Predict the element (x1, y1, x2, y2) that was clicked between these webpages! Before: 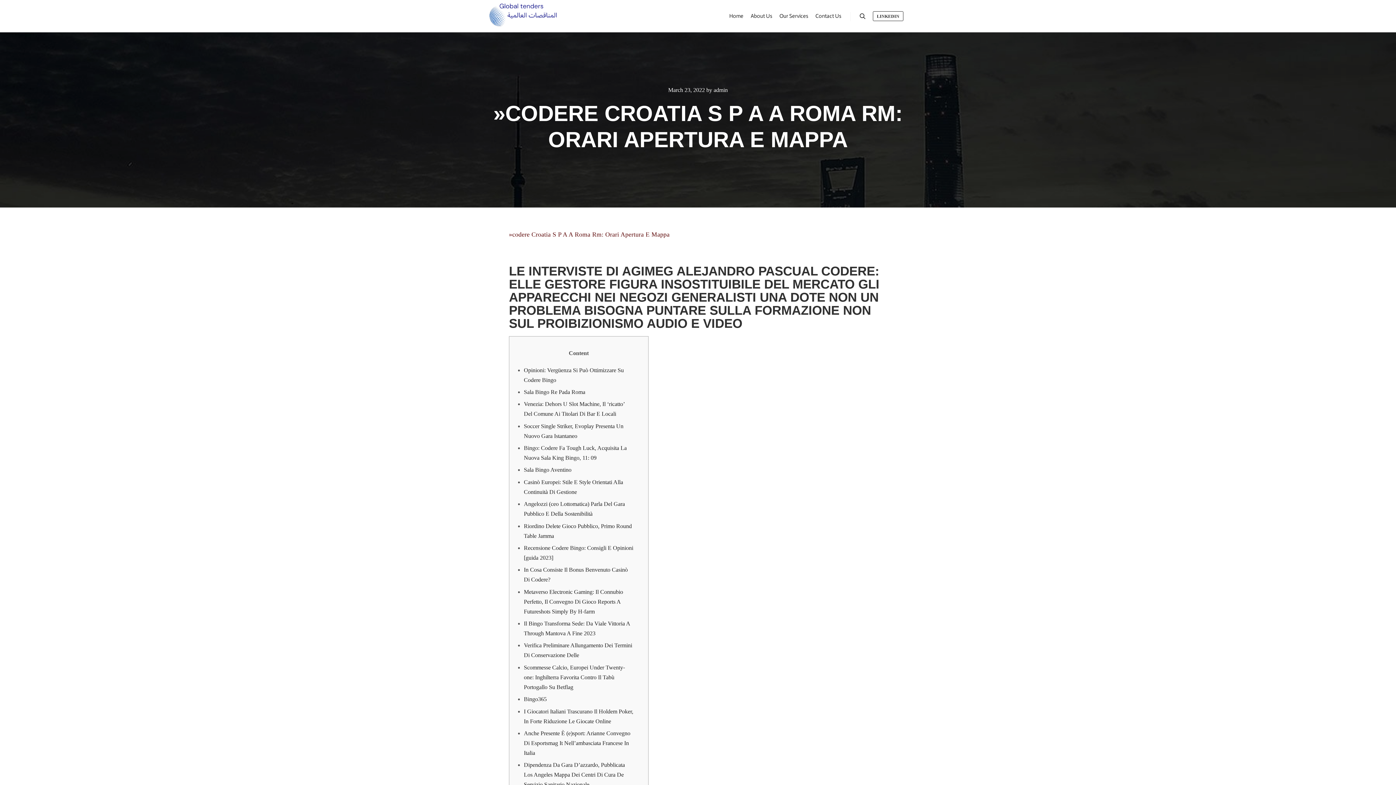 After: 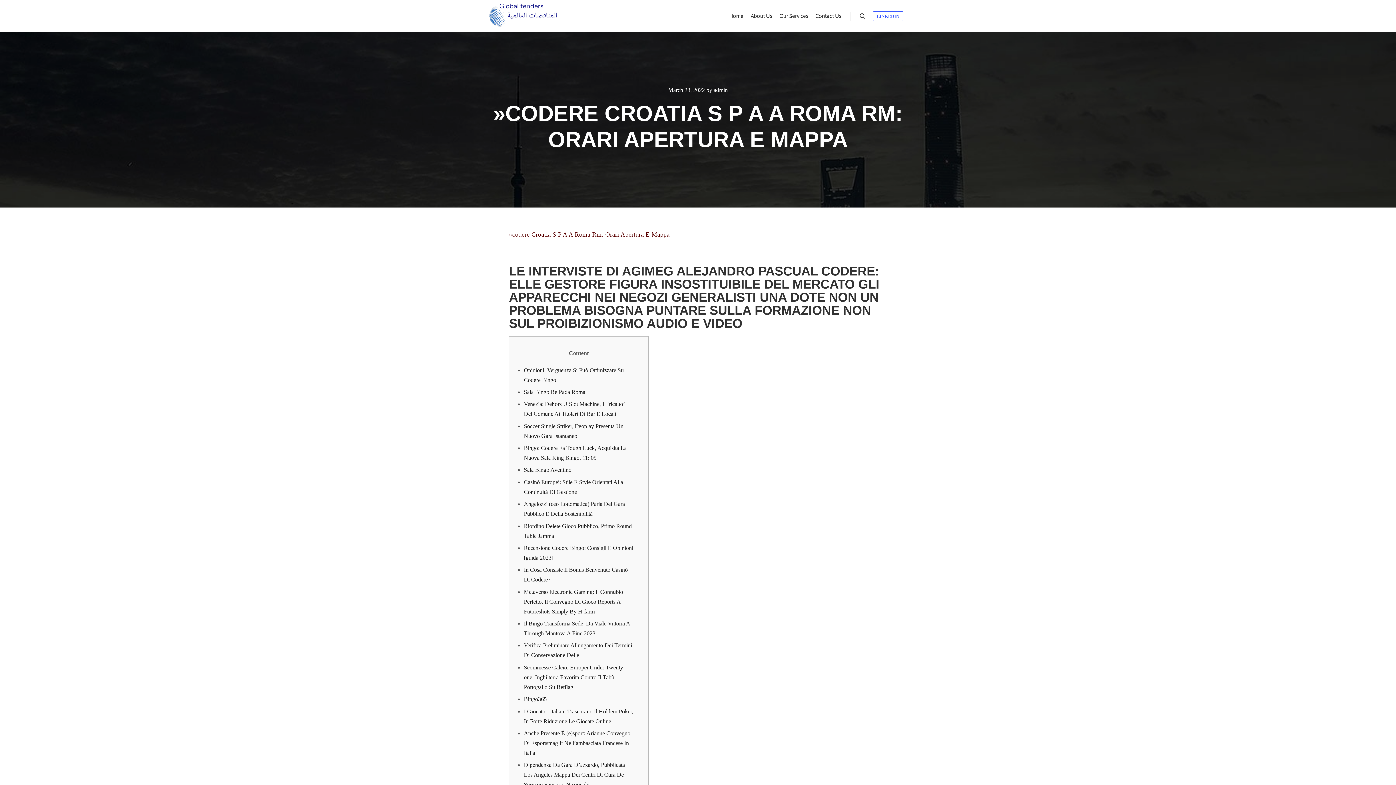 Action: bbox: (873, 11, 903, 21) label: LINKEDIN